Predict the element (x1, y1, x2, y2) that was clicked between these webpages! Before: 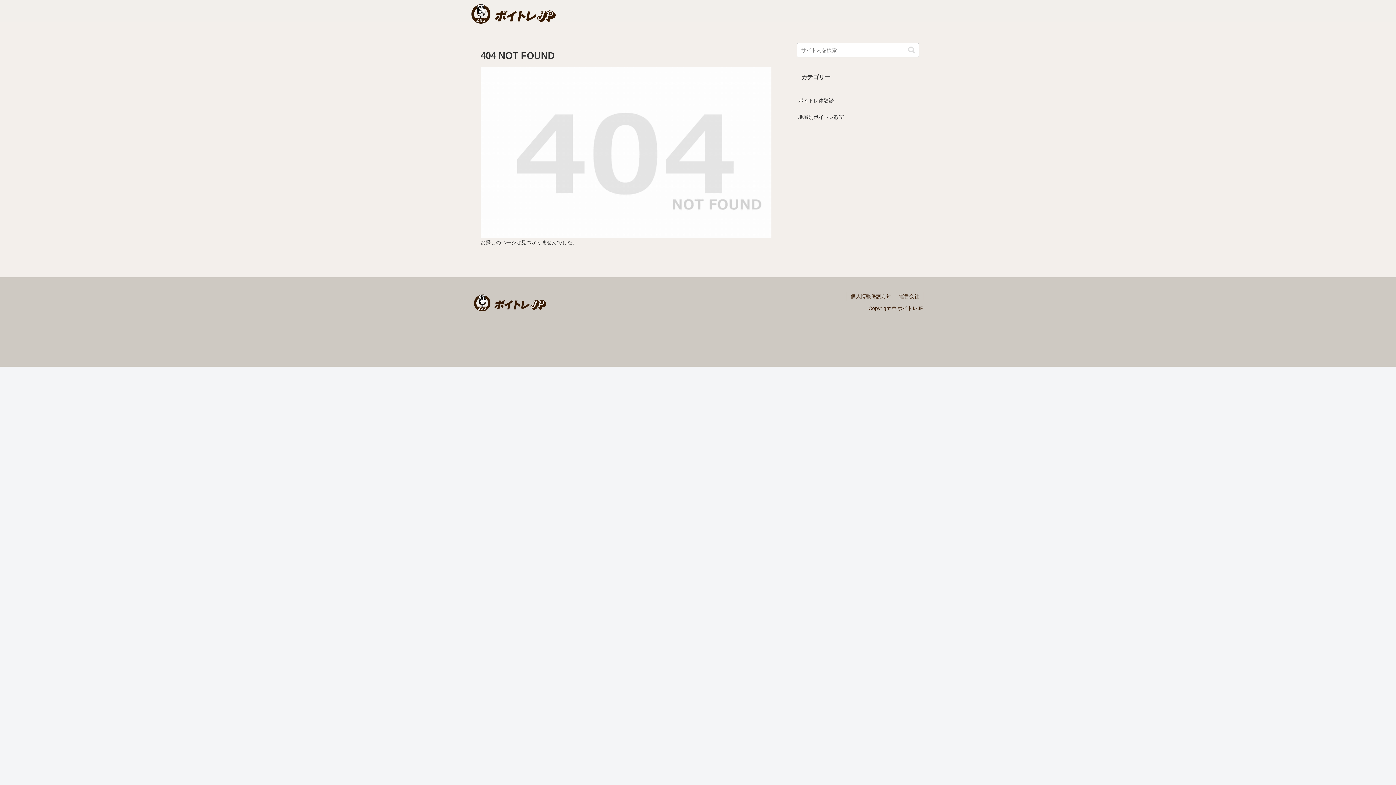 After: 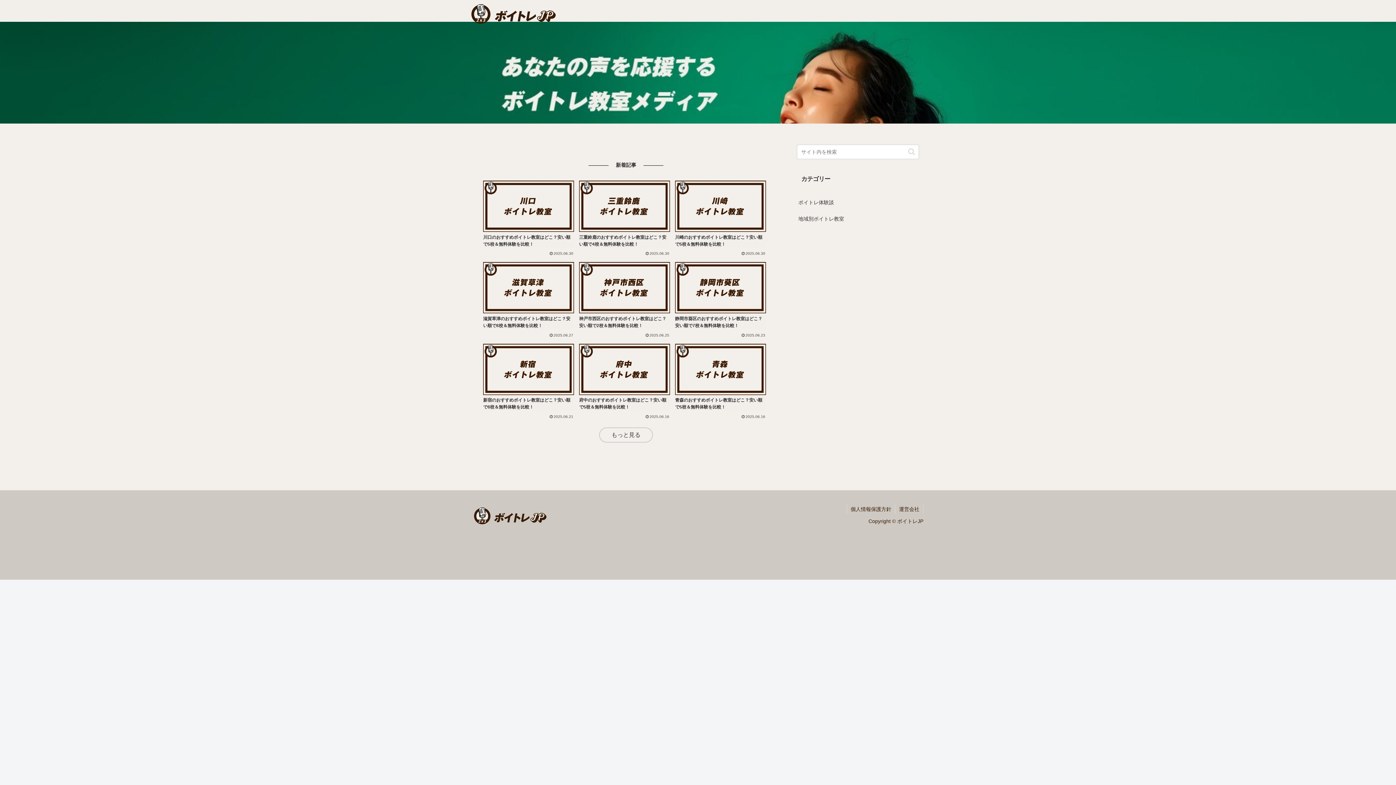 Action: bbox: (469, 0, 557, 28)